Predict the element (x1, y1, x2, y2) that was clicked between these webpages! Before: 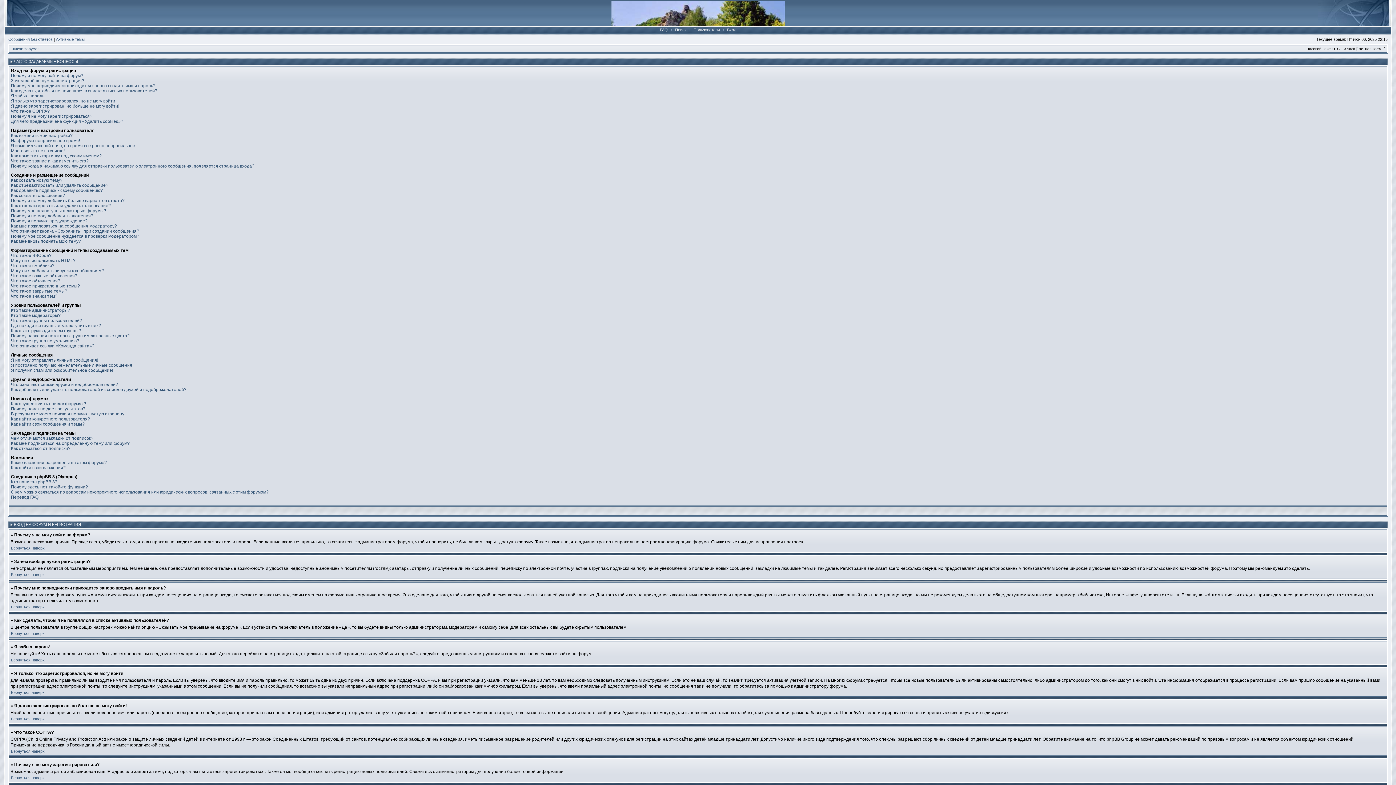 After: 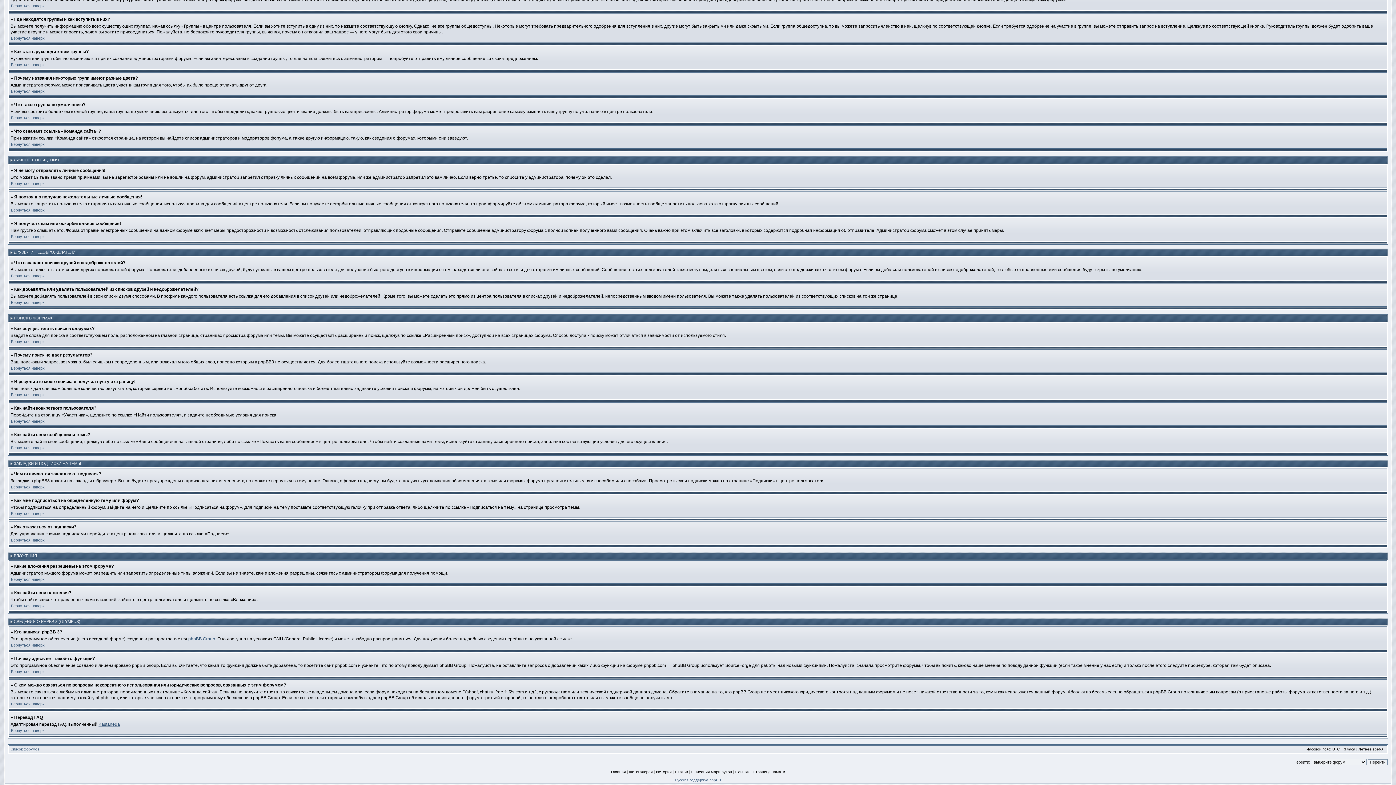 Action: bbox: (10, 382, 118, 387) label: Что означают списки друзей и недоброжелателей?